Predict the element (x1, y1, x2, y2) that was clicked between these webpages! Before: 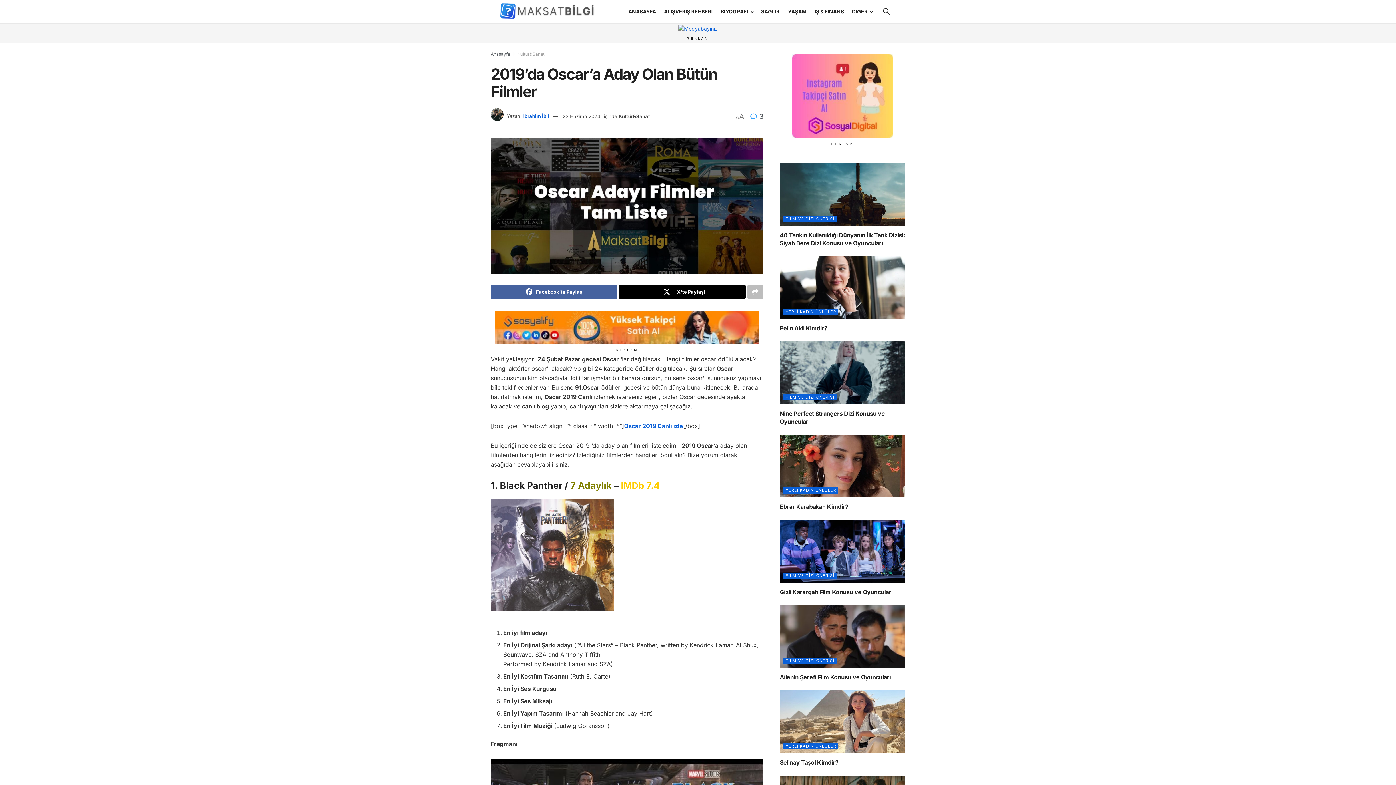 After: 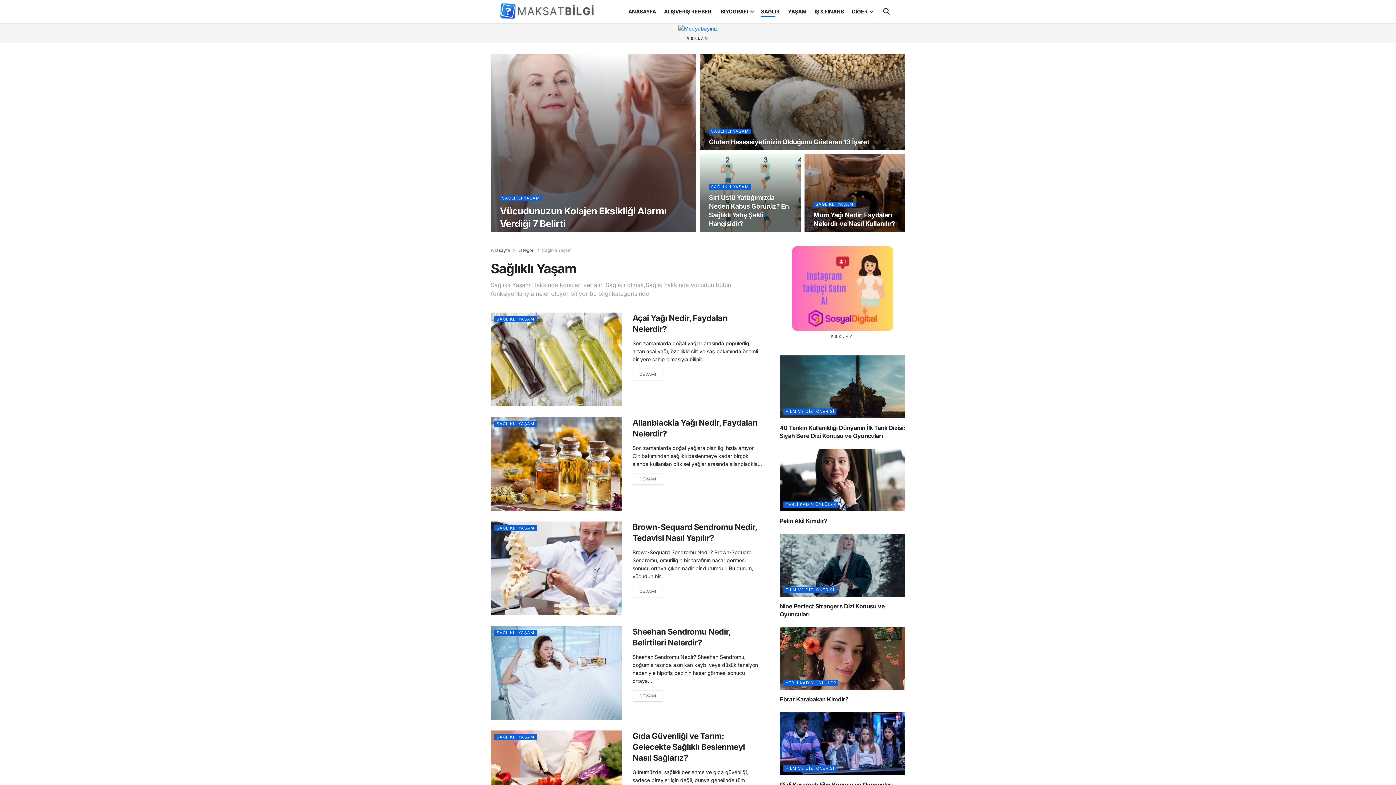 Action: label: SAĞLIK bbox: (761, 6, 780, 16)